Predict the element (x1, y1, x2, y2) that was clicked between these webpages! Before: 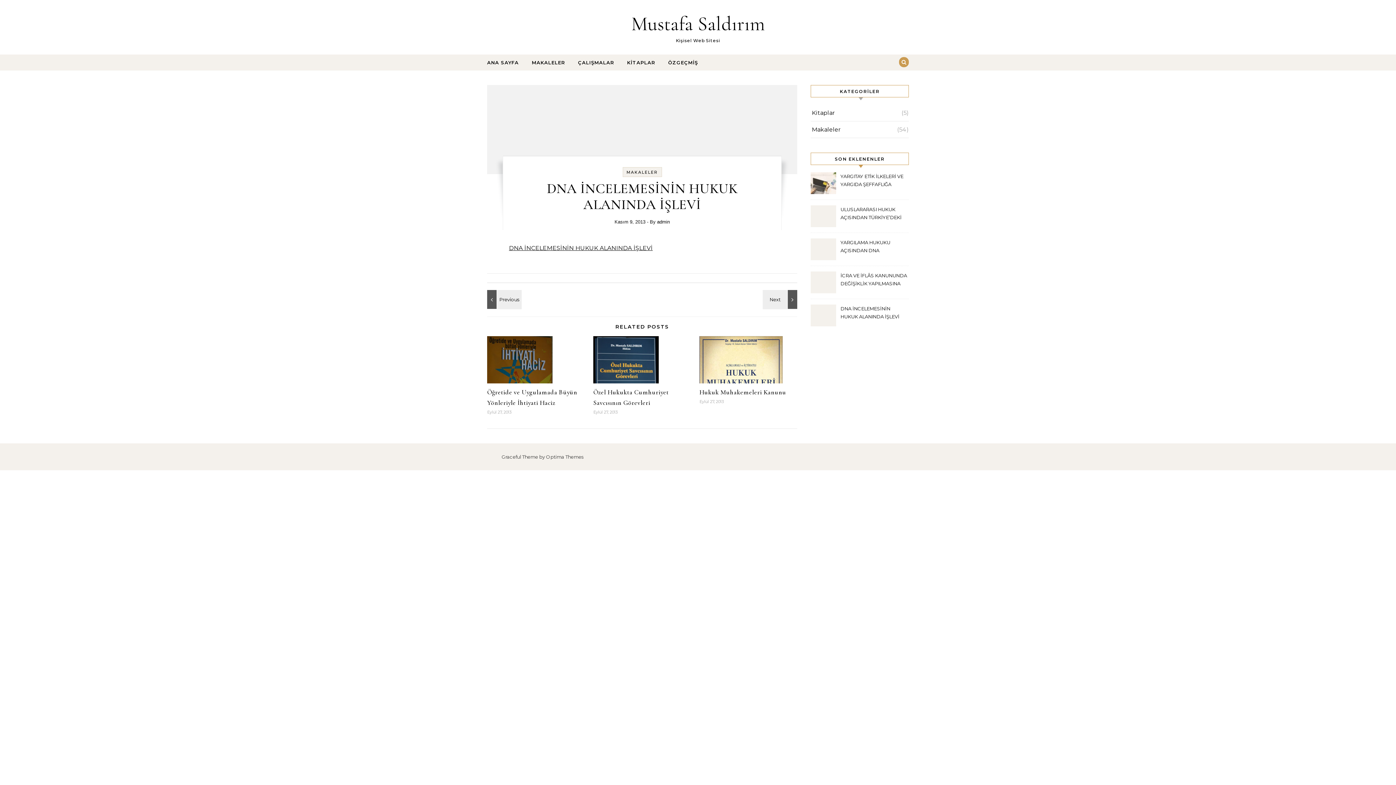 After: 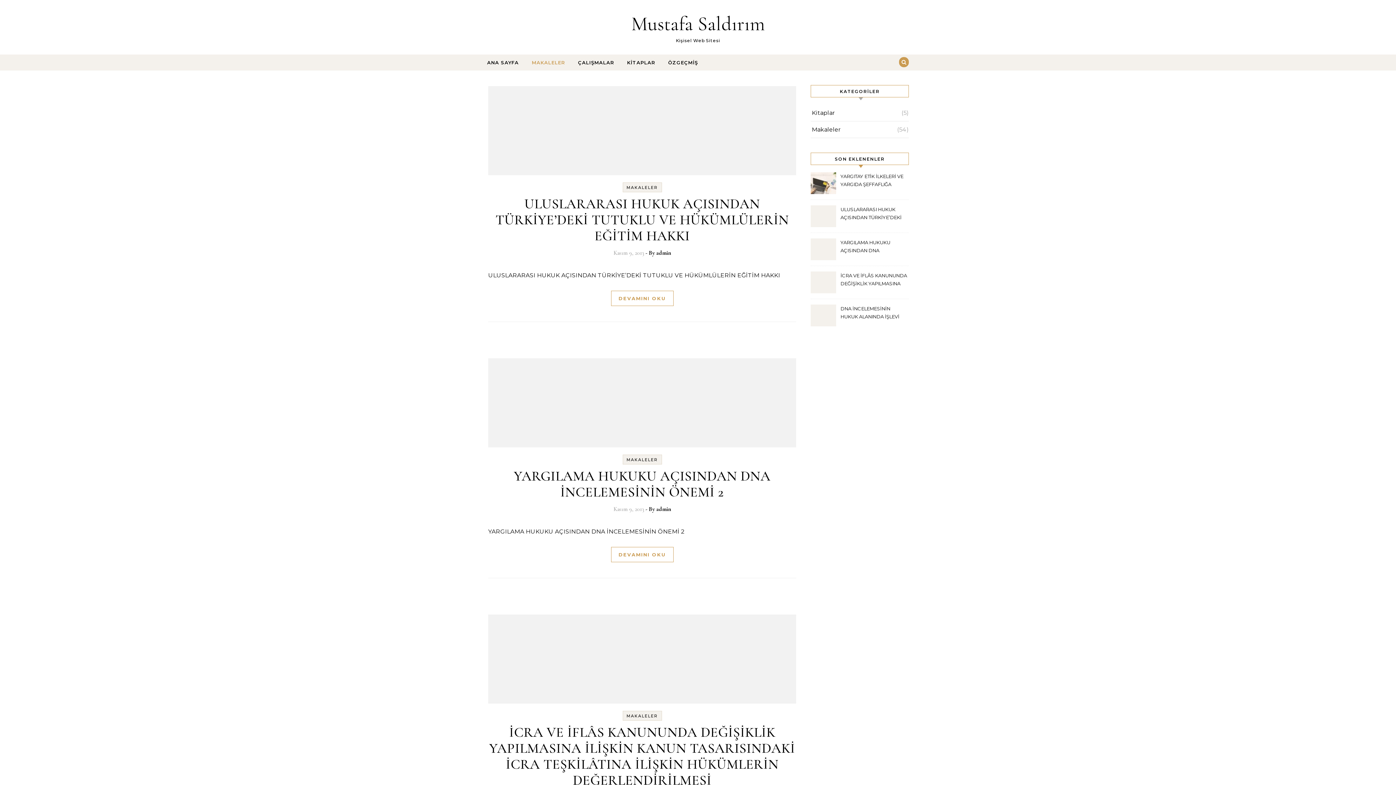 Action: label: MAKALELER bbox: (626, 169, 658, 174)